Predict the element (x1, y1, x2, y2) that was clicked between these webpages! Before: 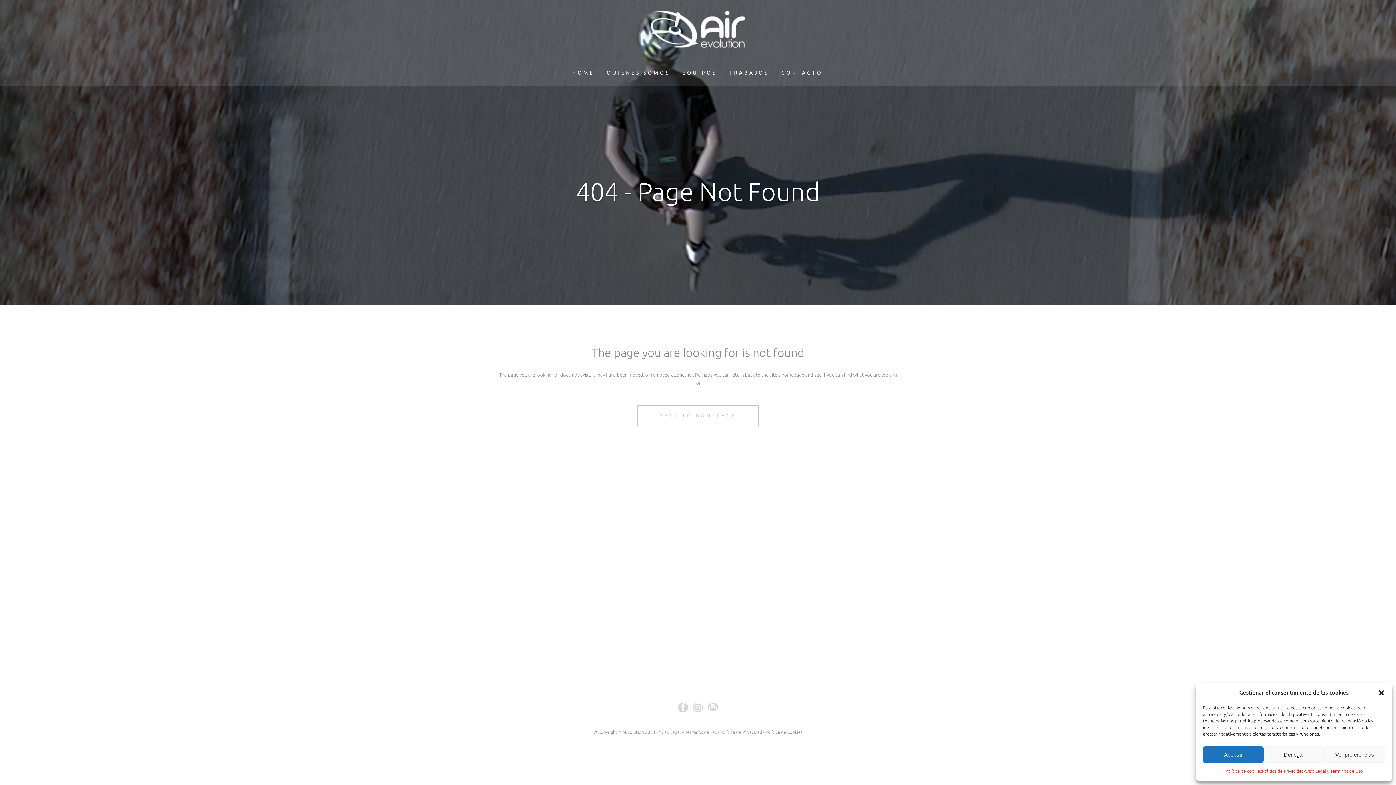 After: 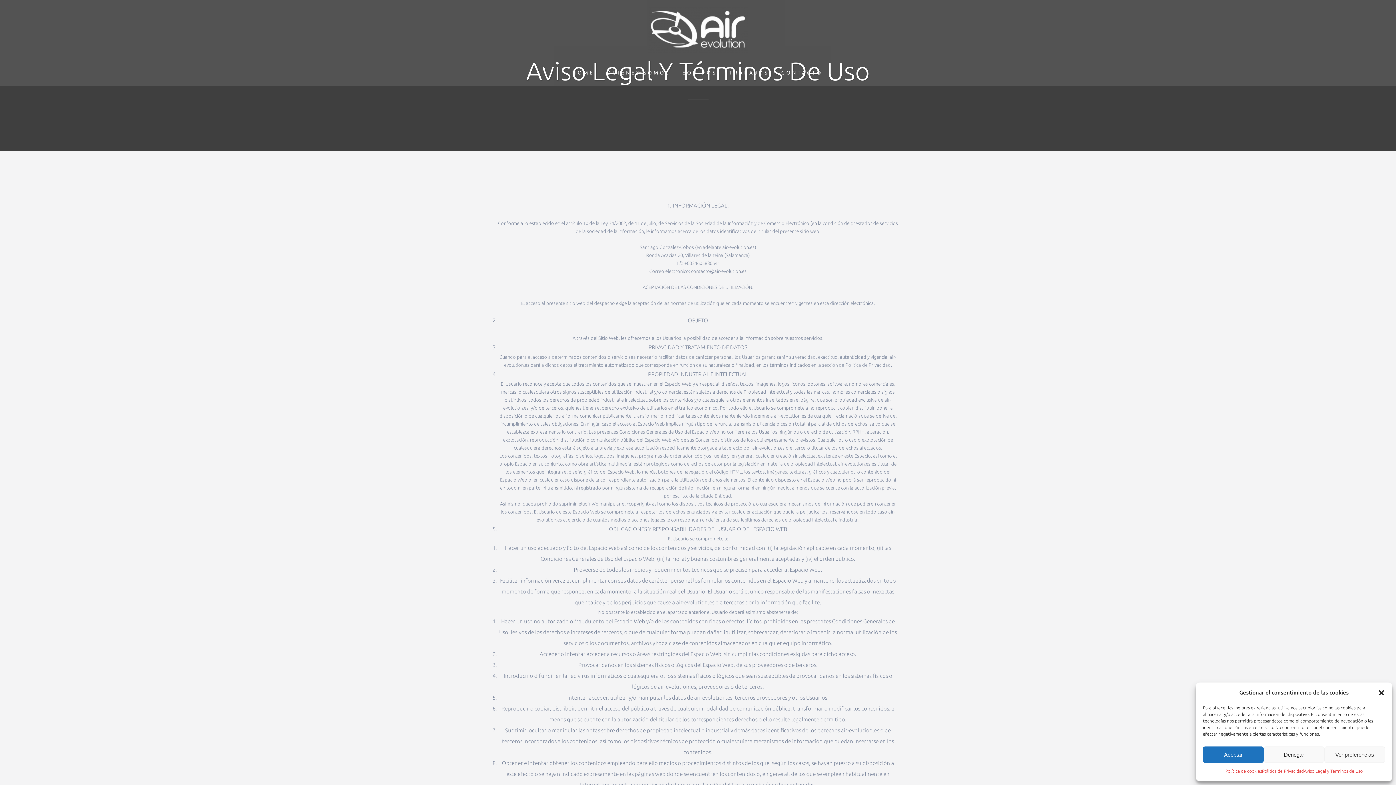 Action: bbox: (1304, 766, 1363, 776) label: Aviso Legal y Términos de Uso